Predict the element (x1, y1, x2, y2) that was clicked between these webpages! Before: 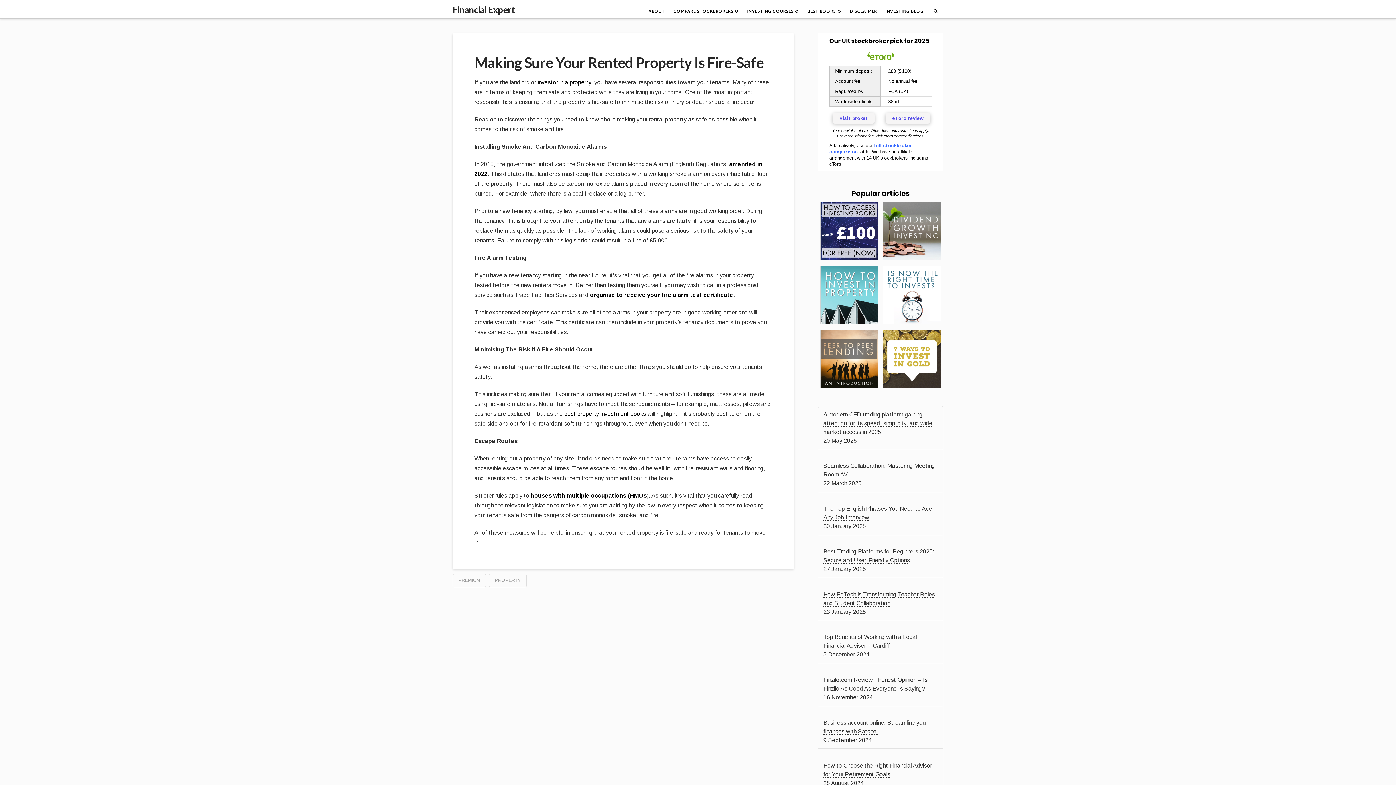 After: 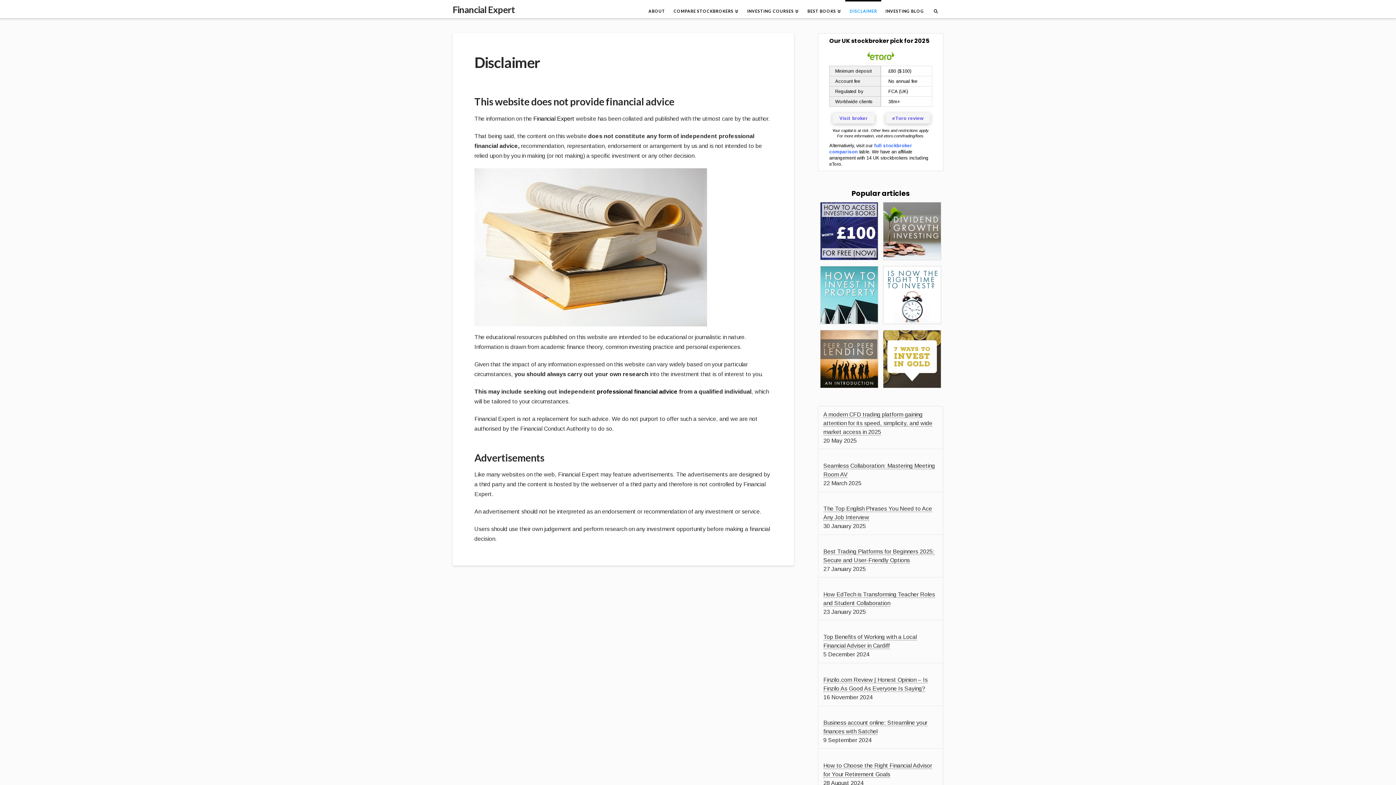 Action: bbox: (845, 0, 881, 18) label: DISCLAIMER